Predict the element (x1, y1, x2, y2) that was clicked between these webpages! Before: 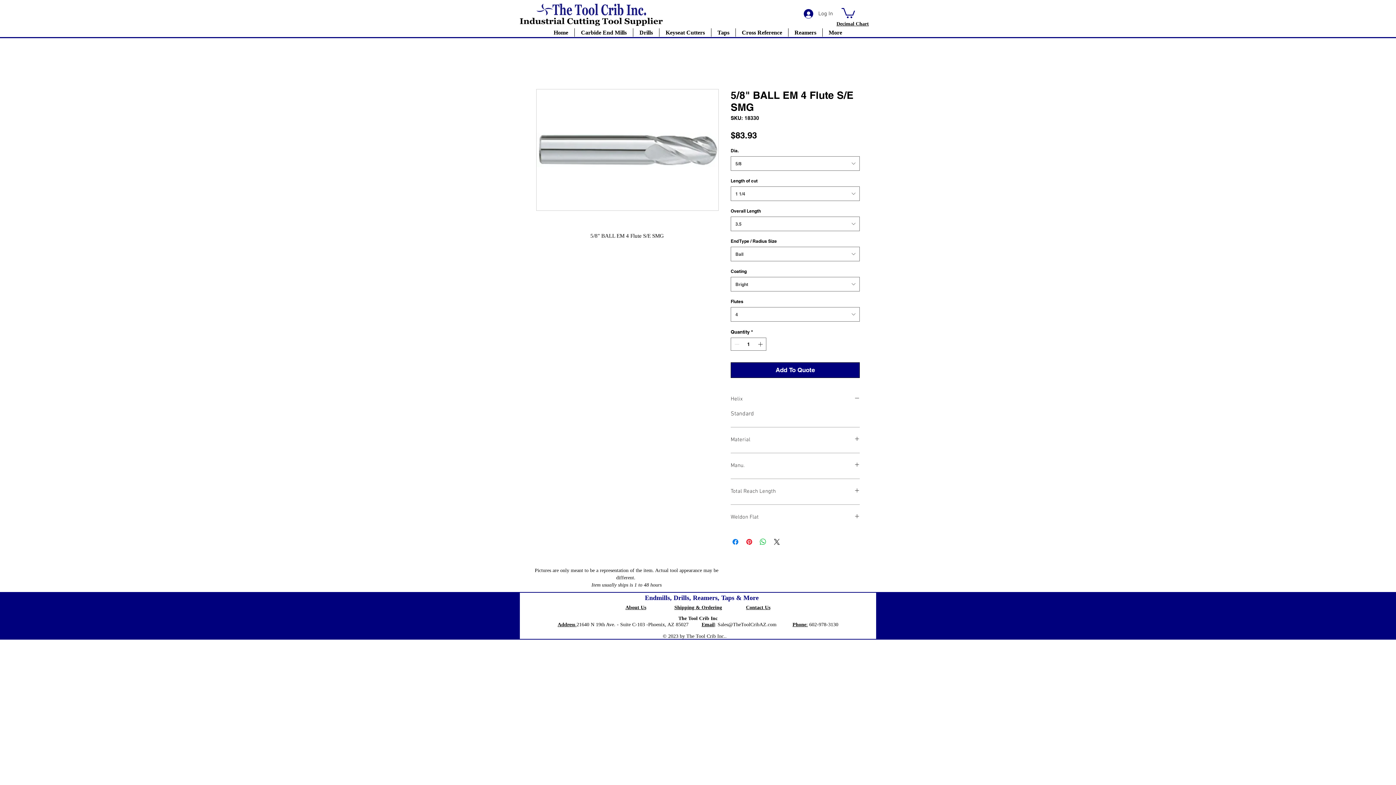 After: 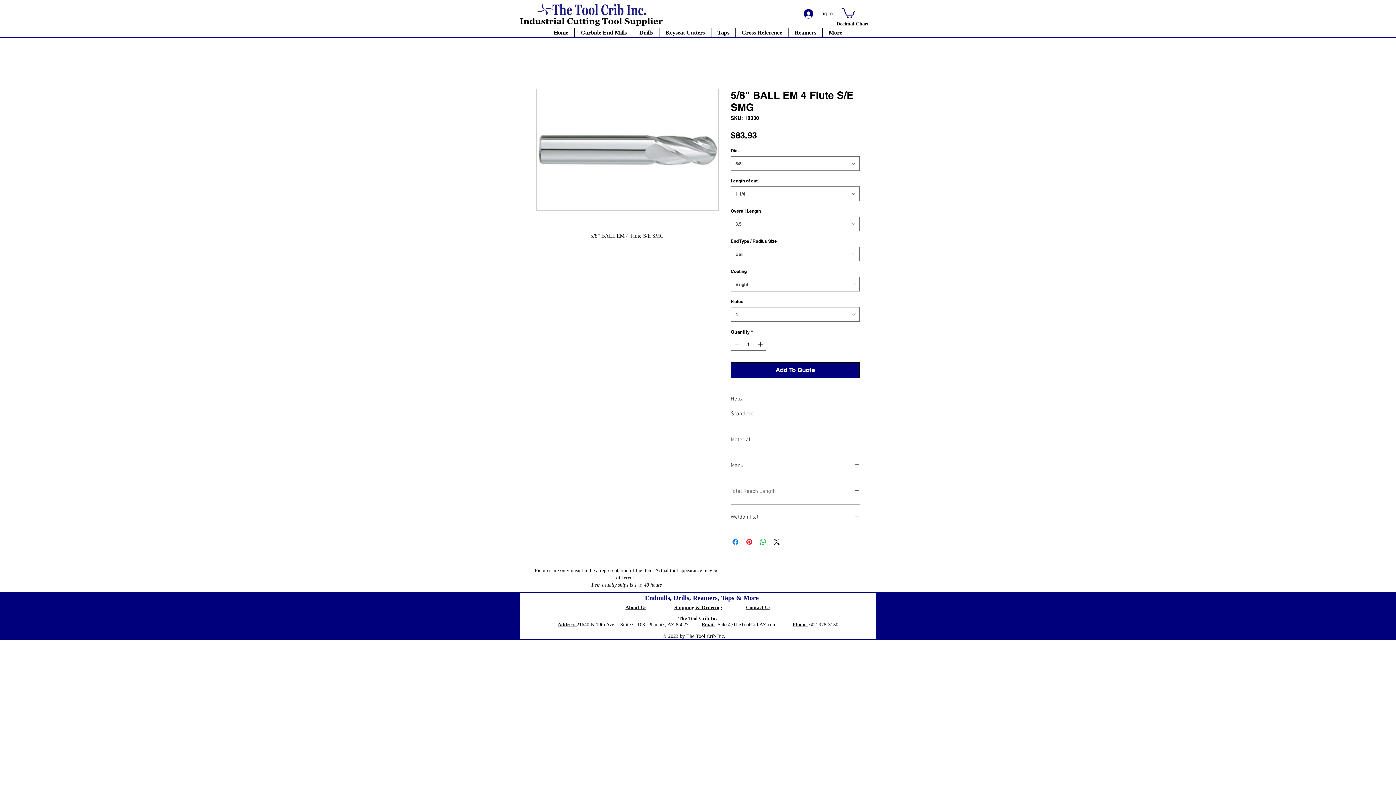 Action: bbox: (730, 487, 860, 495) label: Total Reach Length